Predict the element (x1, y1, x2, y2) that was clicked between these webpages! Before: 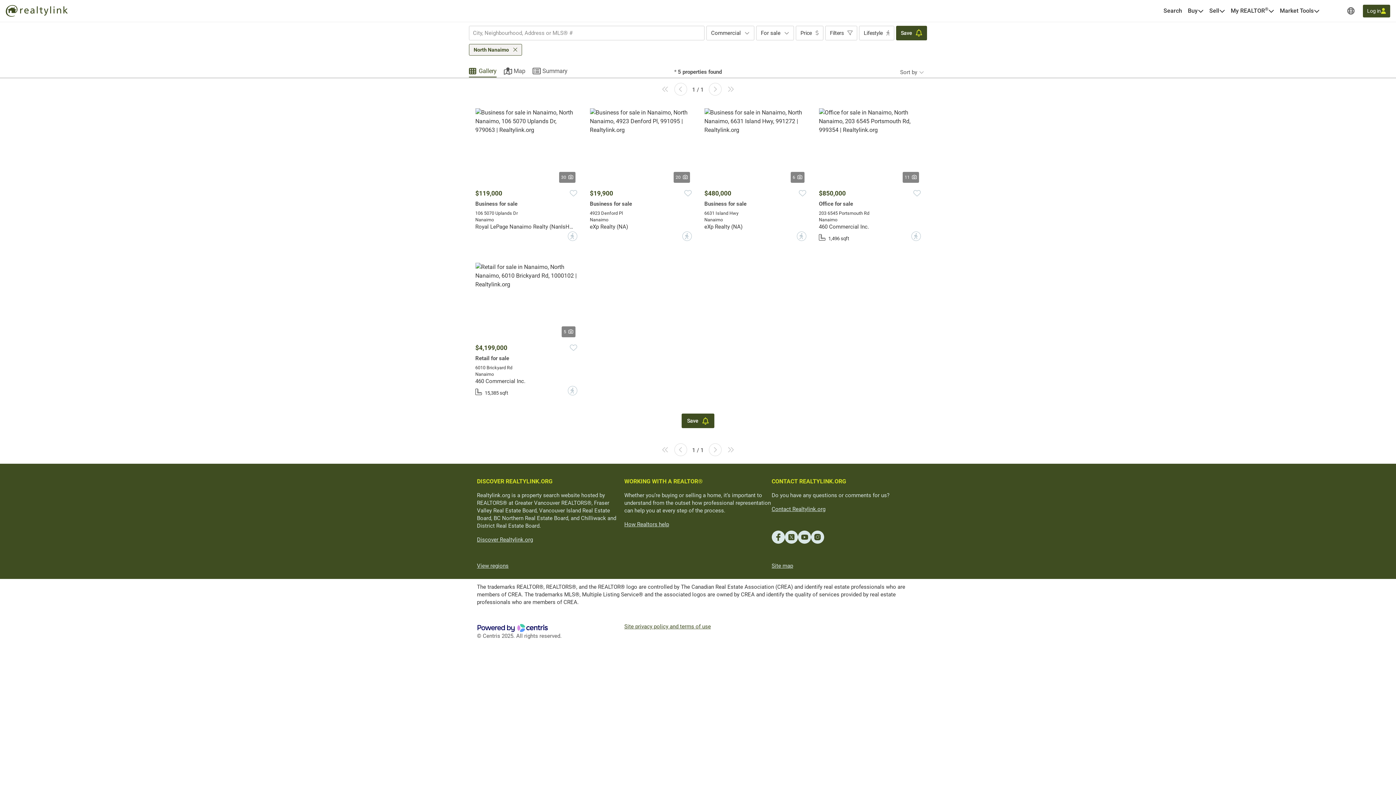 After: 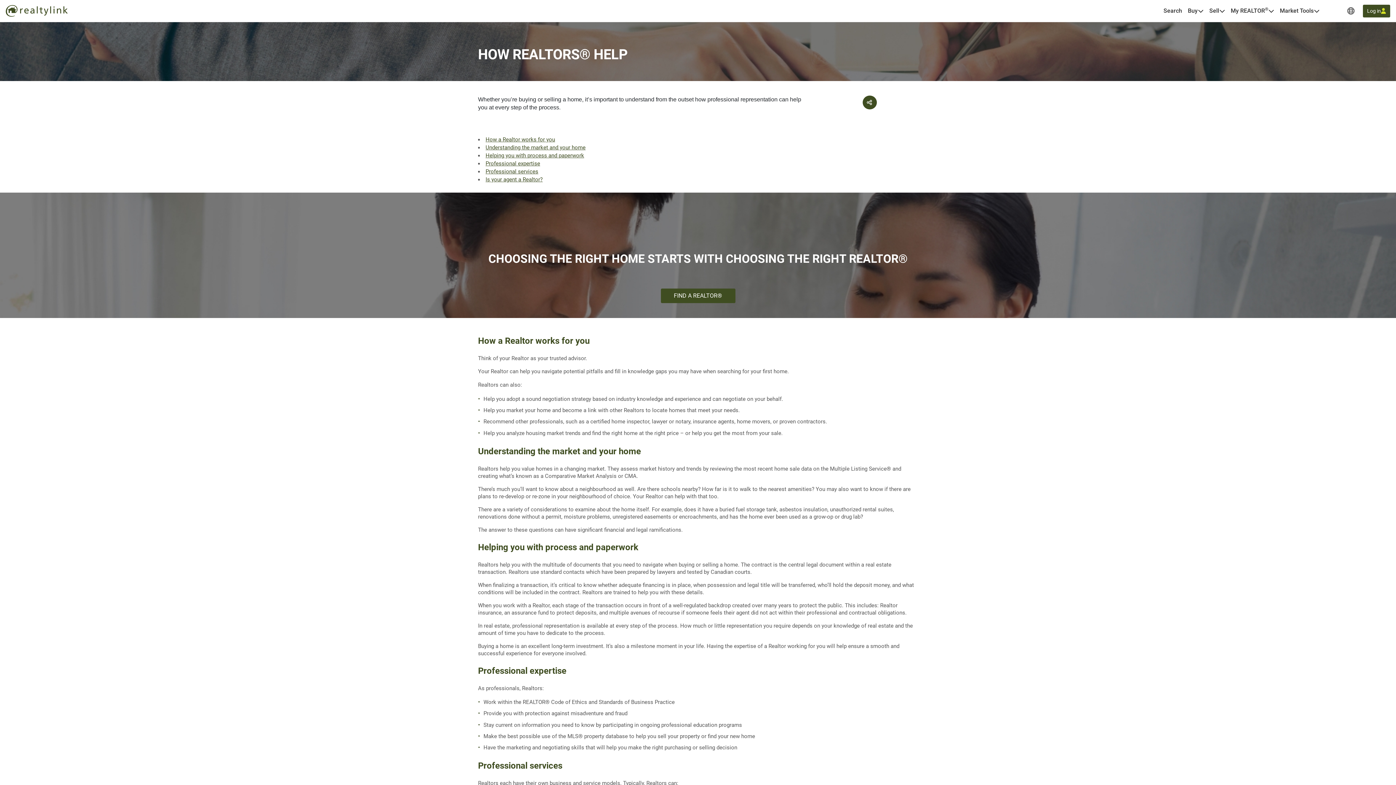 Action: label: How Realtors help bbox: (624, 520, 669, 528)